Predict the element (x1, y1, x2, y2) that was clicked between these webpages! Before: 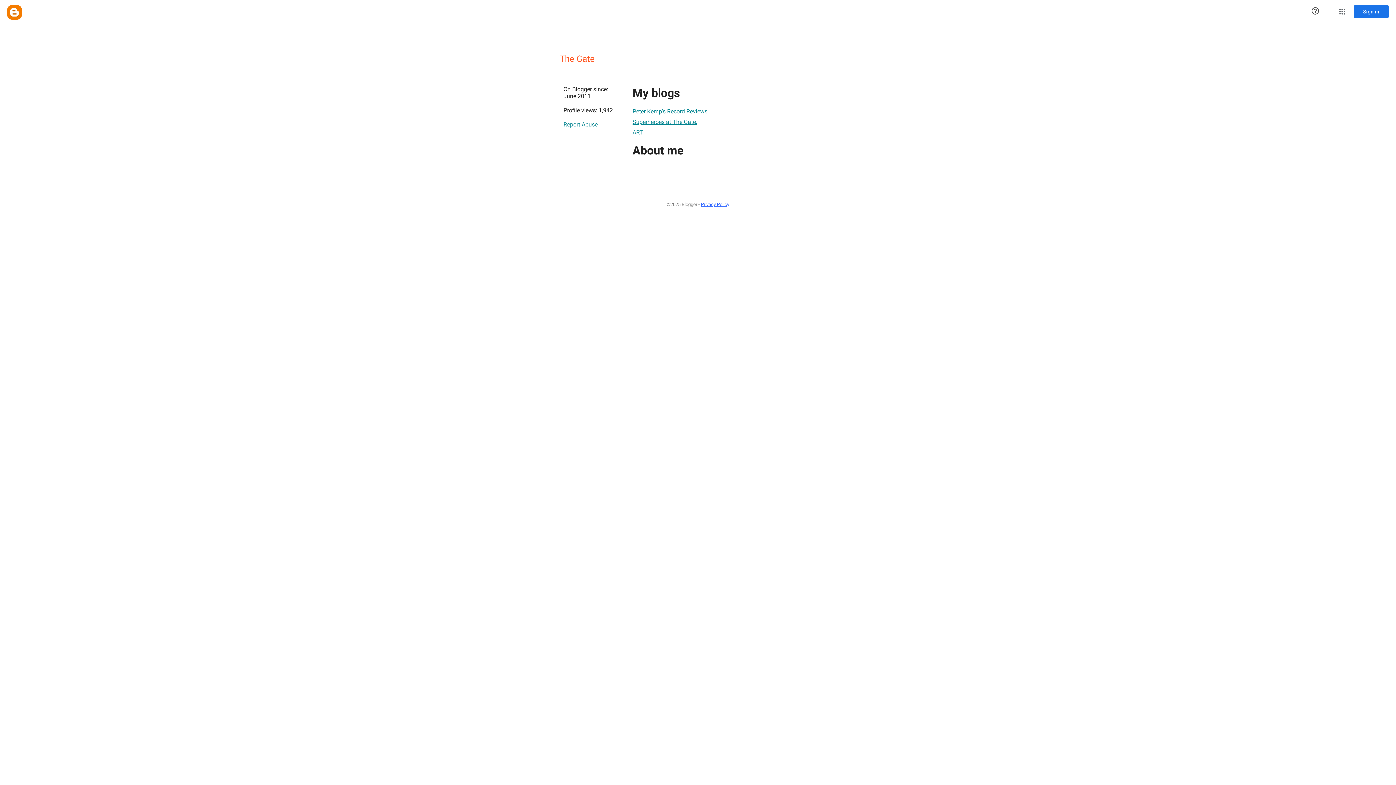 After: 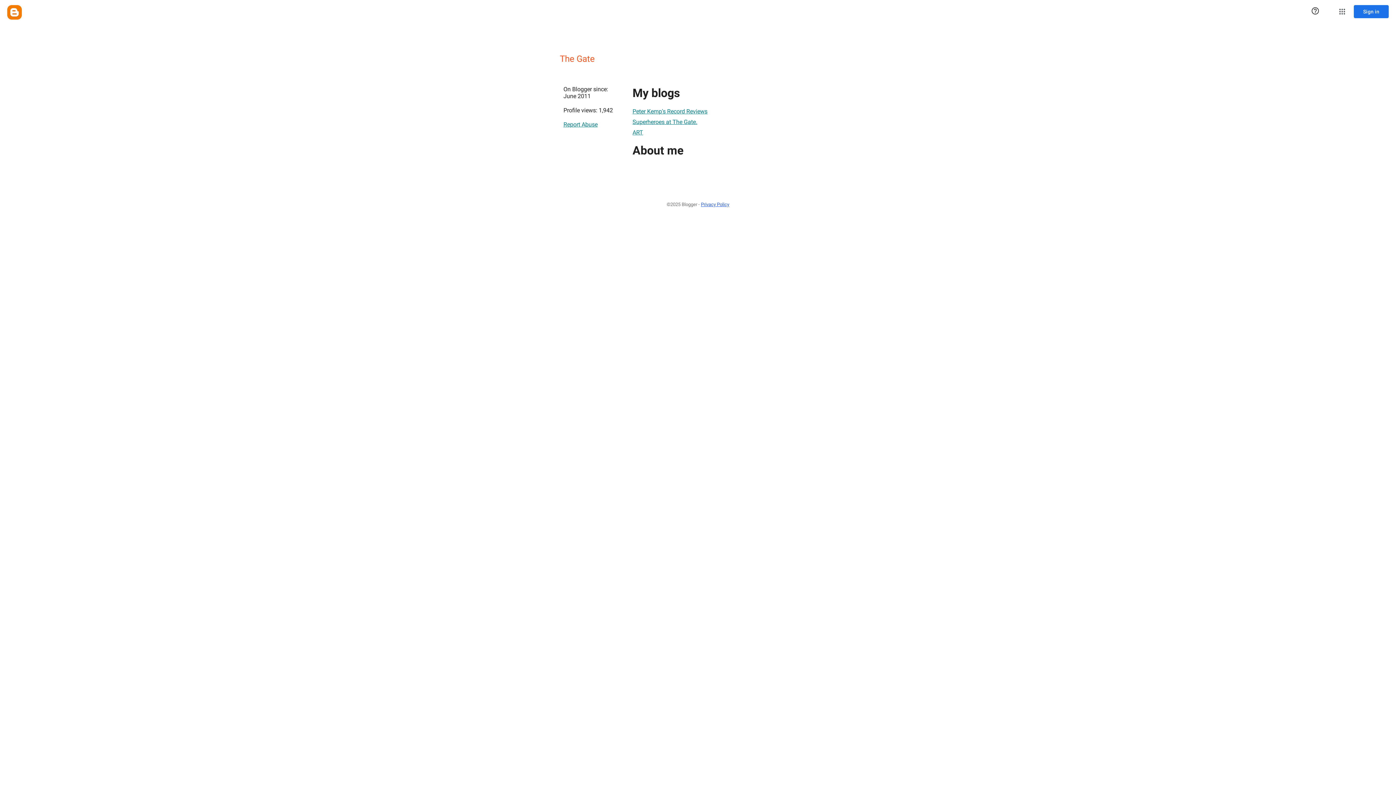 Action: bbox: (632, 114, 697, 129) label: Superheroes at The Gate.